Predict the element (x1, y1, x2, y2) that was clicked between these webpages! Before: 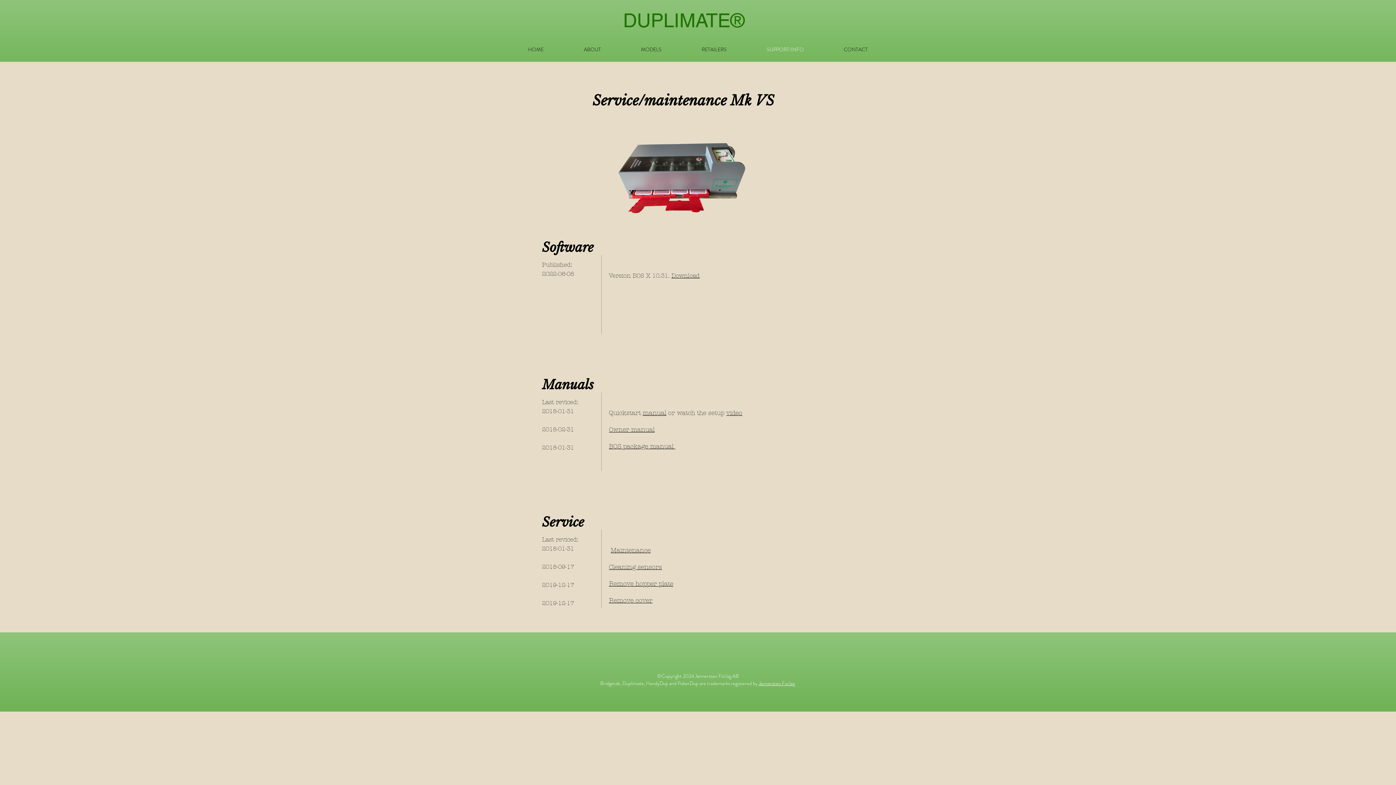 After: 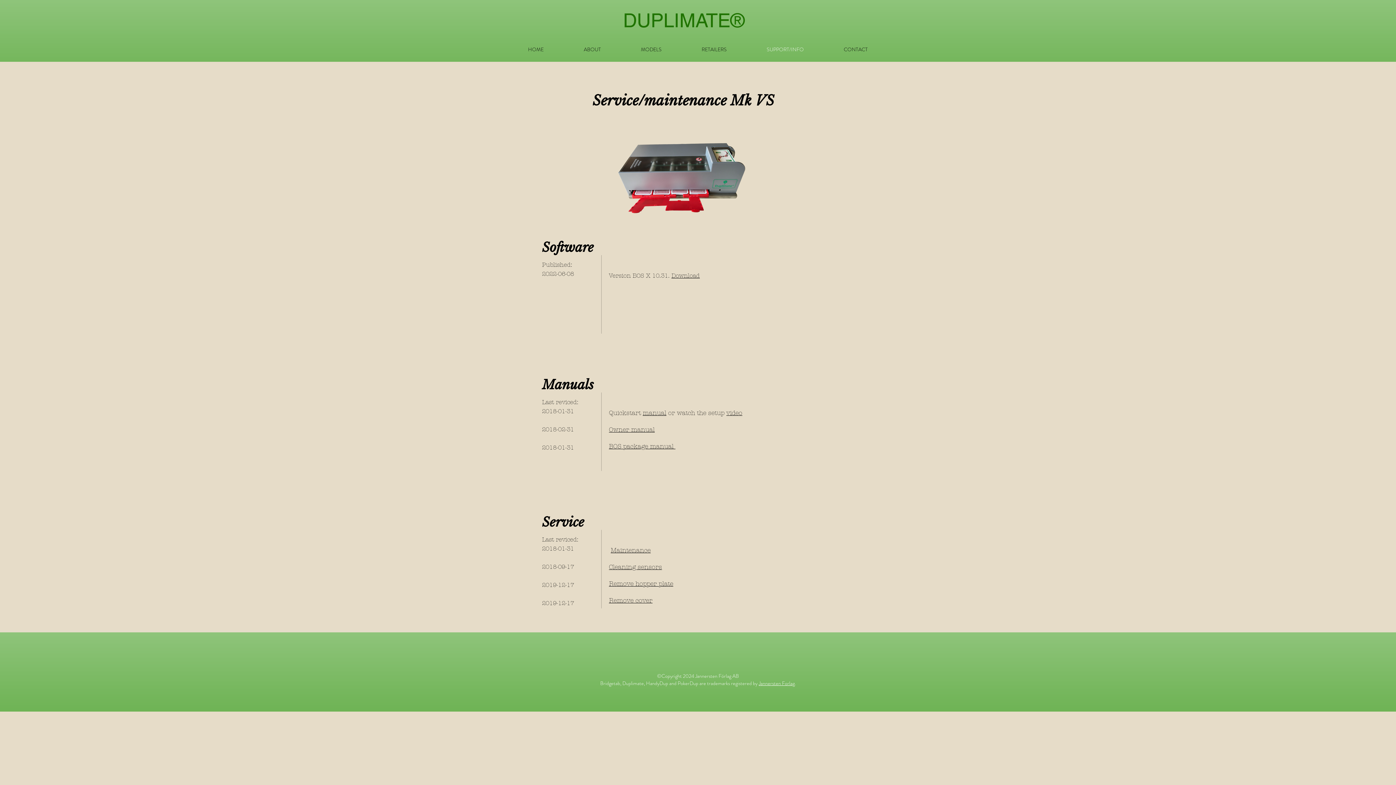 Action: bbox: (609, 597, 652, 604) label: Remove cover